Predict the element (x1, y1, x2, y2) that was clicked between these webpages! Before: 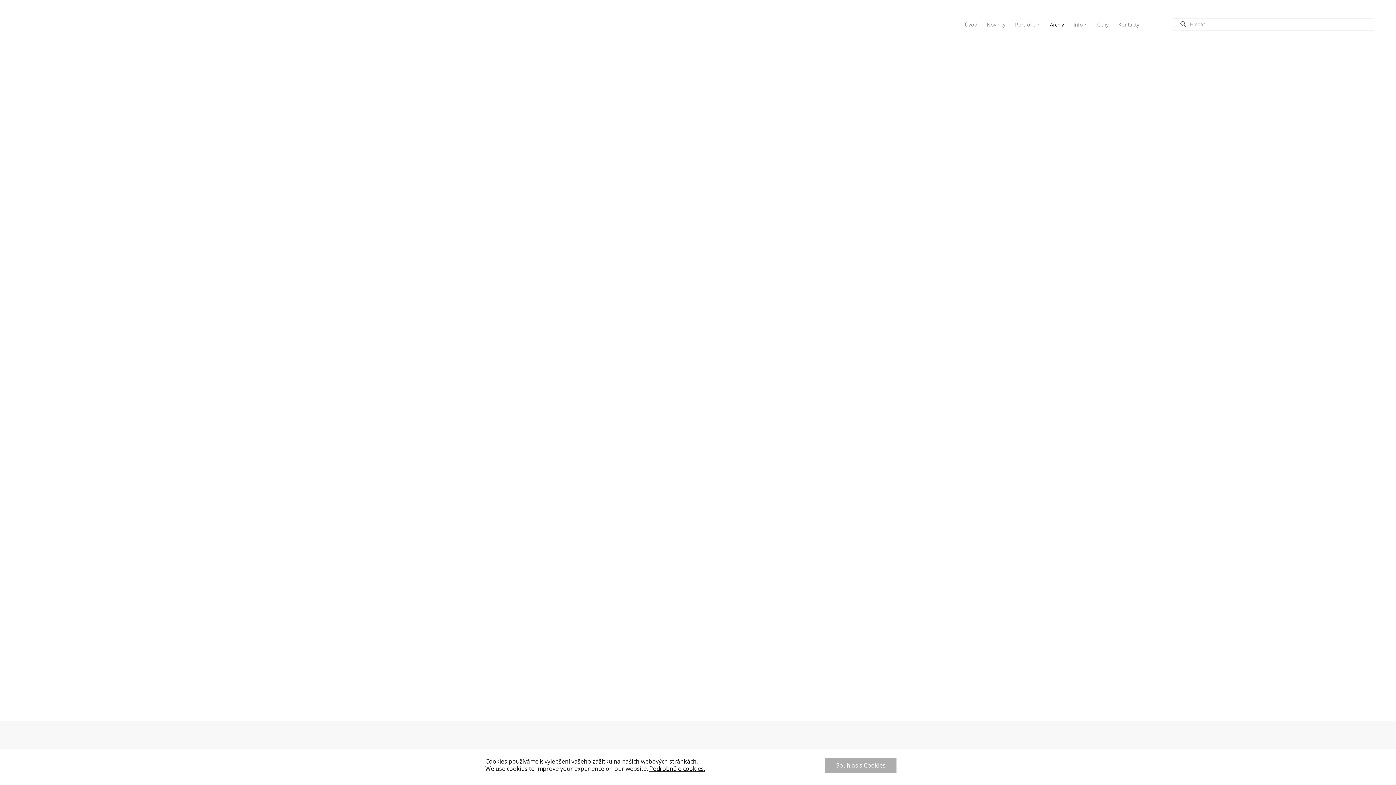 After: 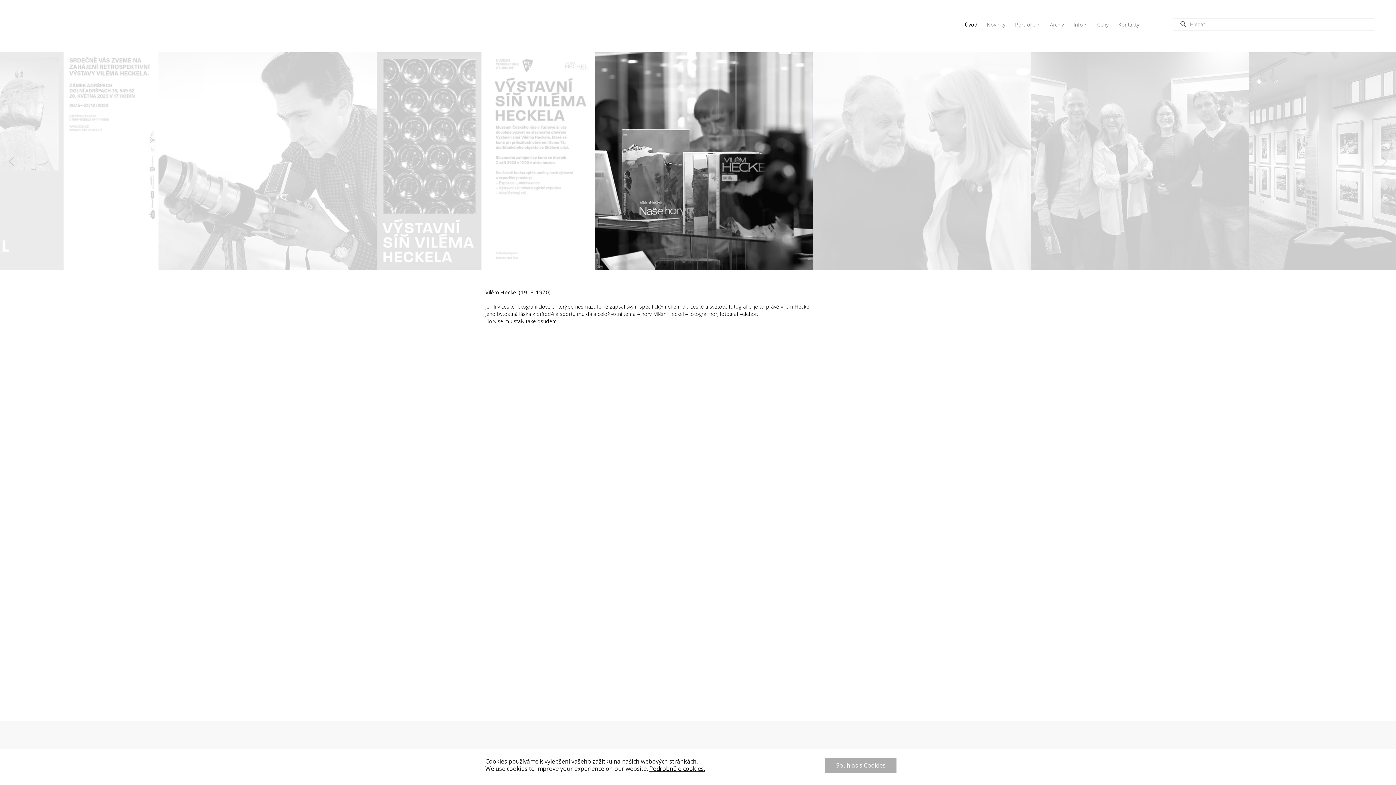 Action: bbox: (21, 7, 223, 45)